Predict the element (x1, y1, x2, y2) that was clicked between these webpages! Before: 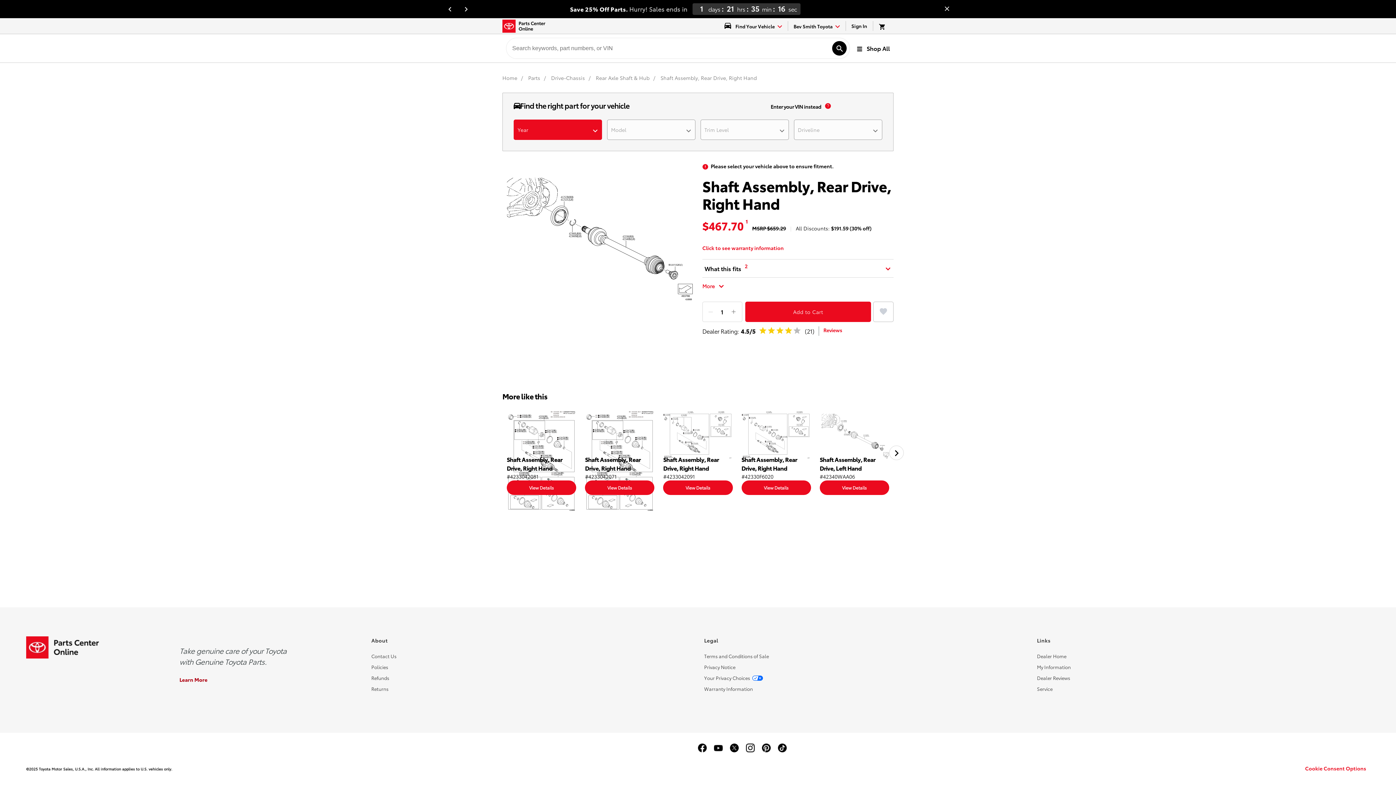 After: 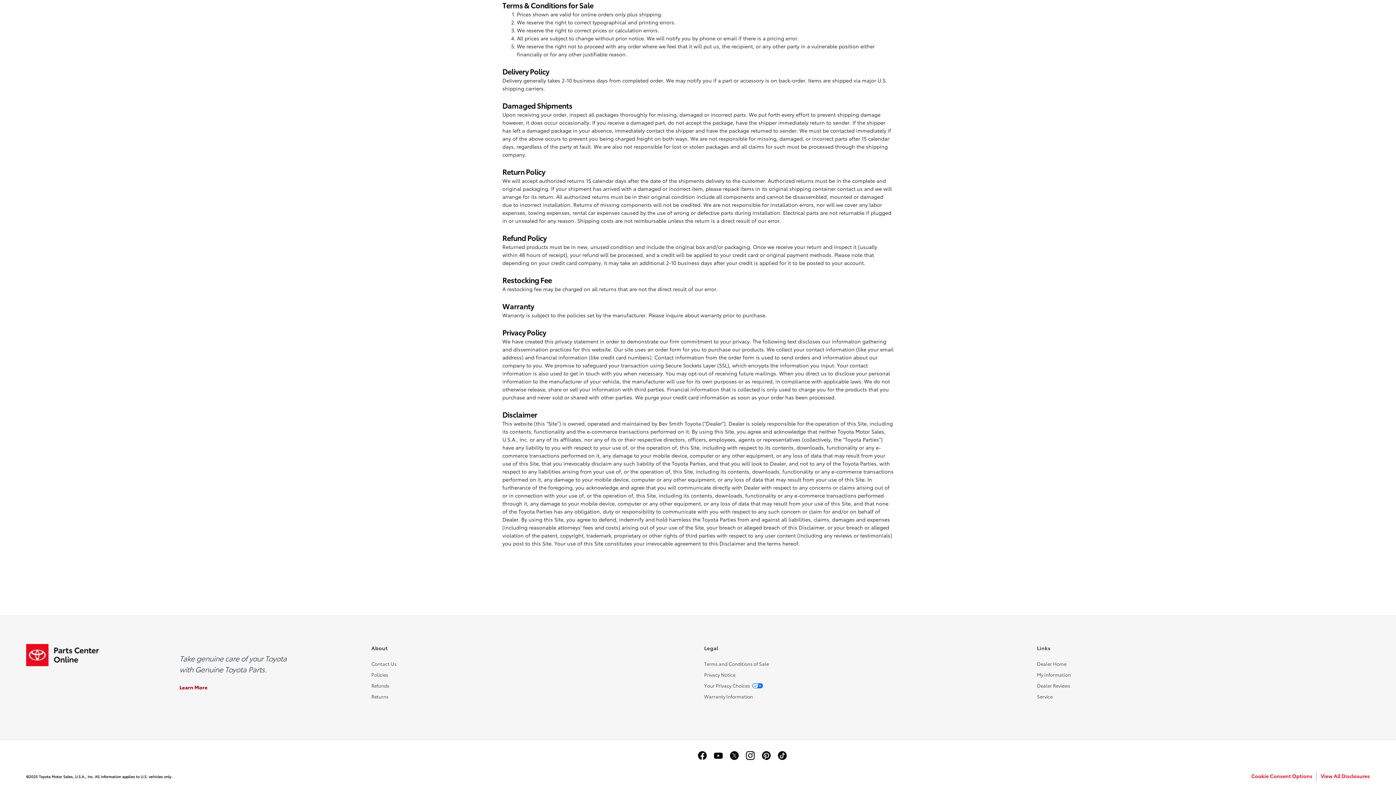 Action: label: Terms and Conditions of Sale bbox: (704, 653, 769, 659)